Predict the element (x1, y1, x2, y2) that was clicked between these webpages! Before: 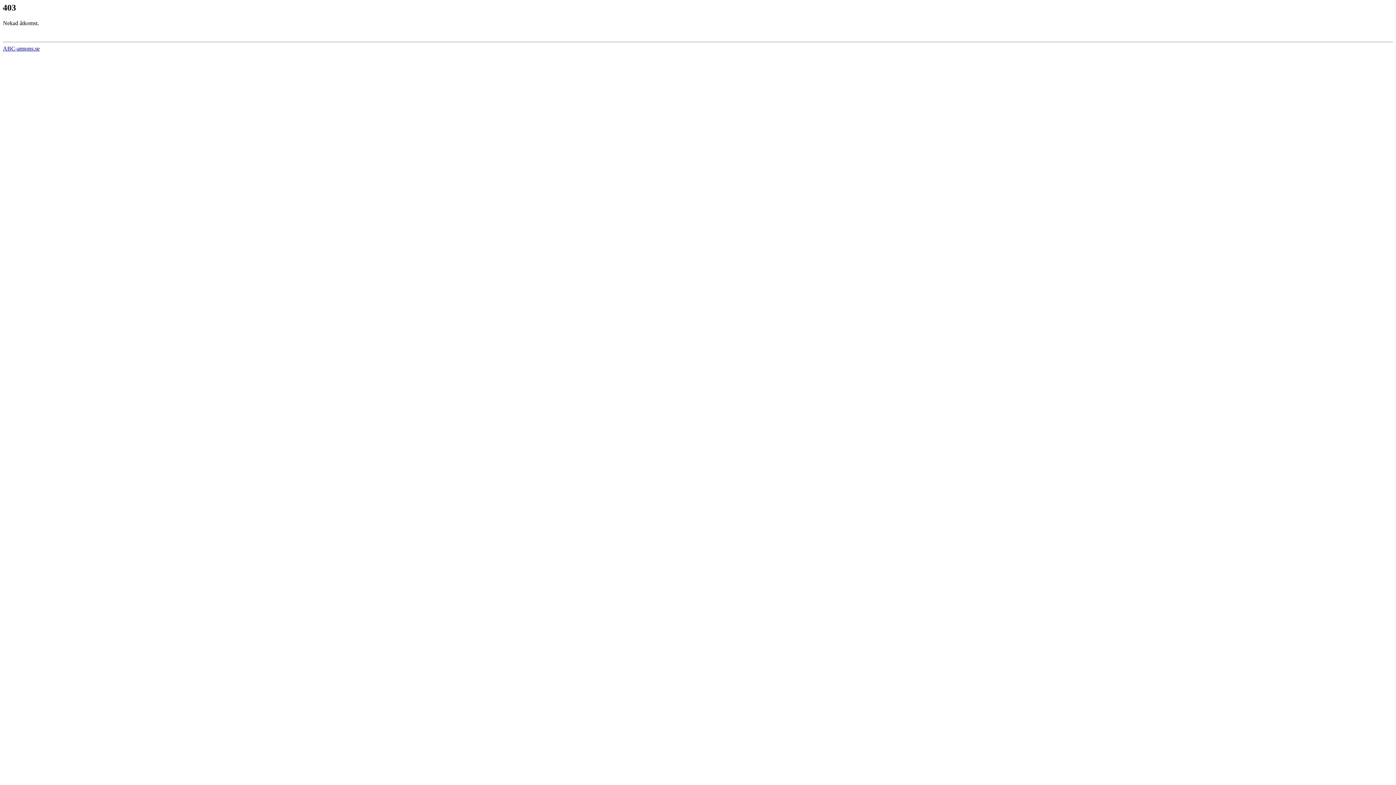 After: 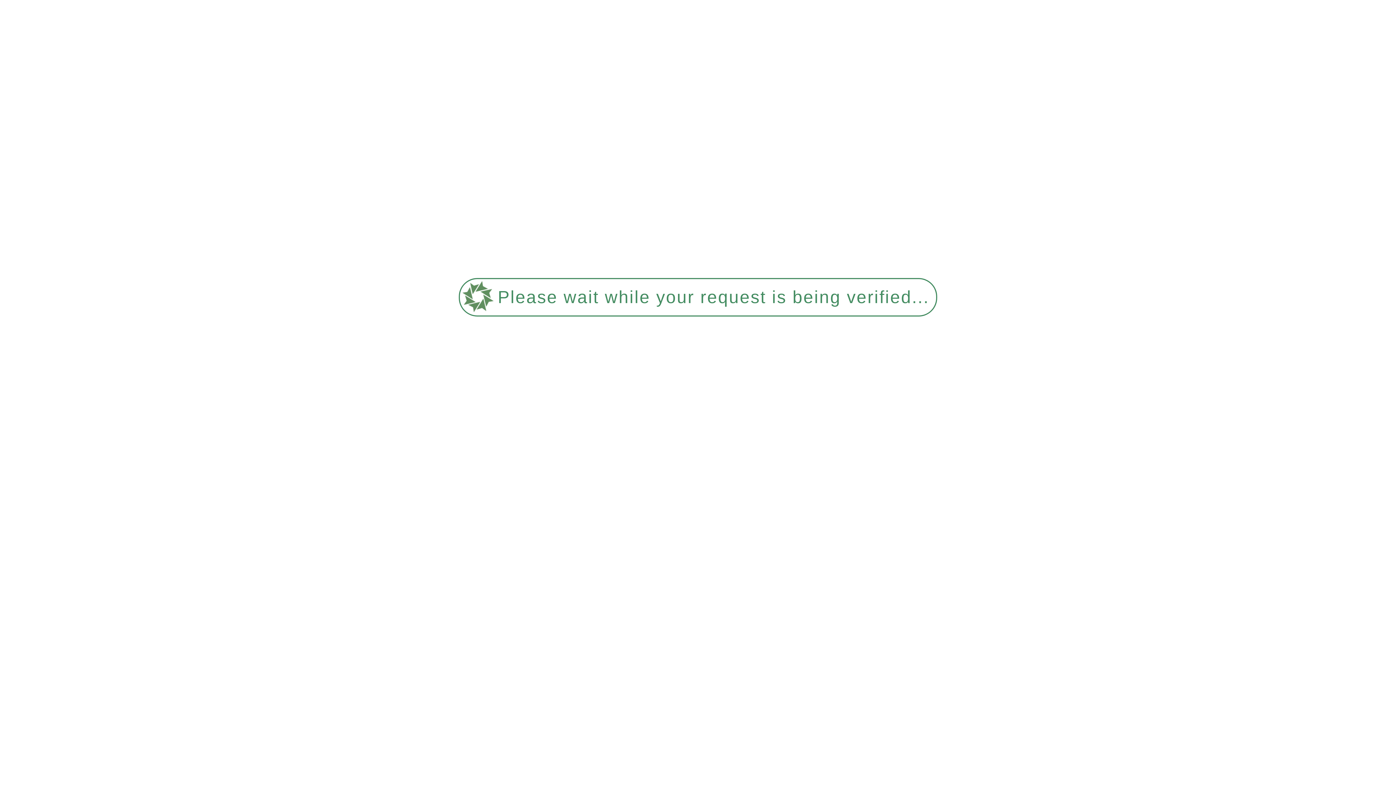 Action: label: ABC-annons.se bbox: (2, 45, 39, 51)